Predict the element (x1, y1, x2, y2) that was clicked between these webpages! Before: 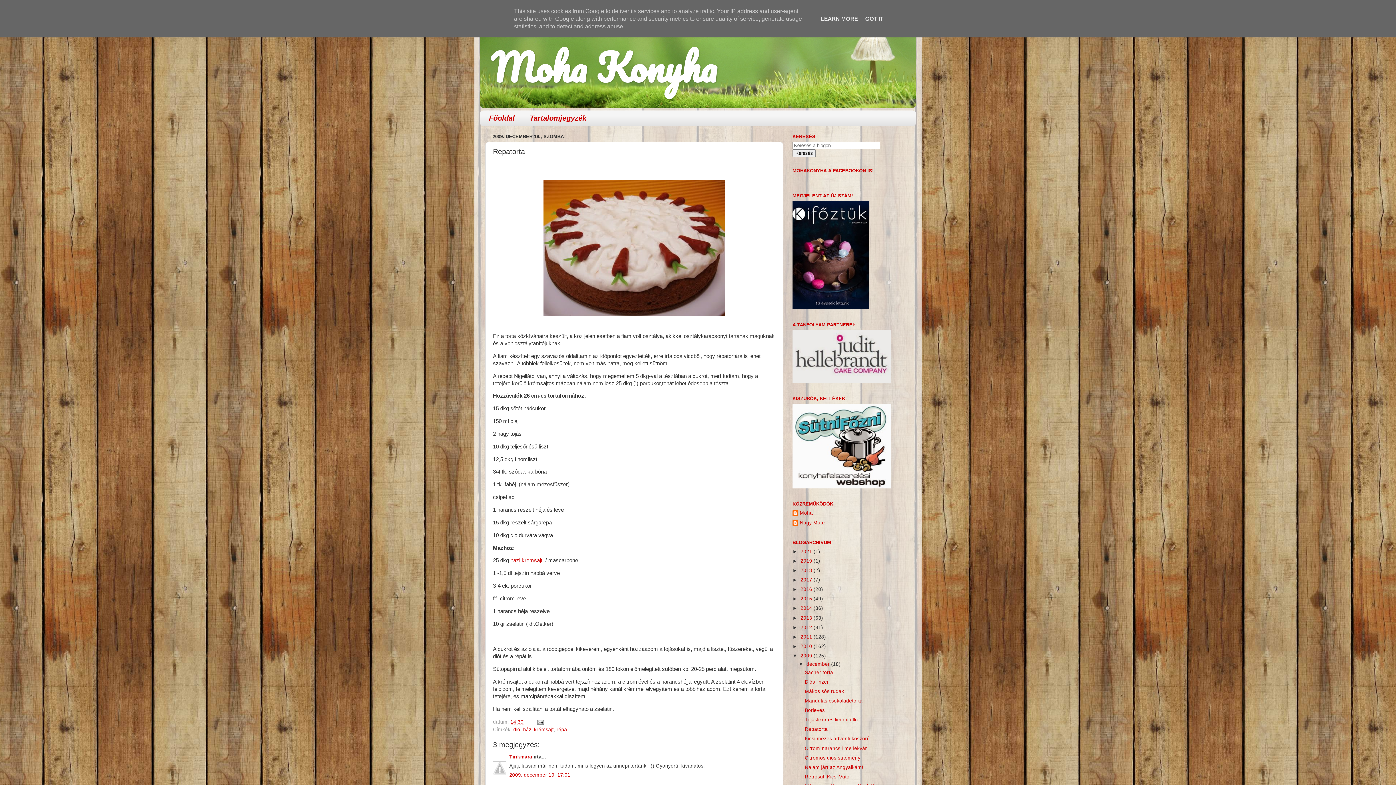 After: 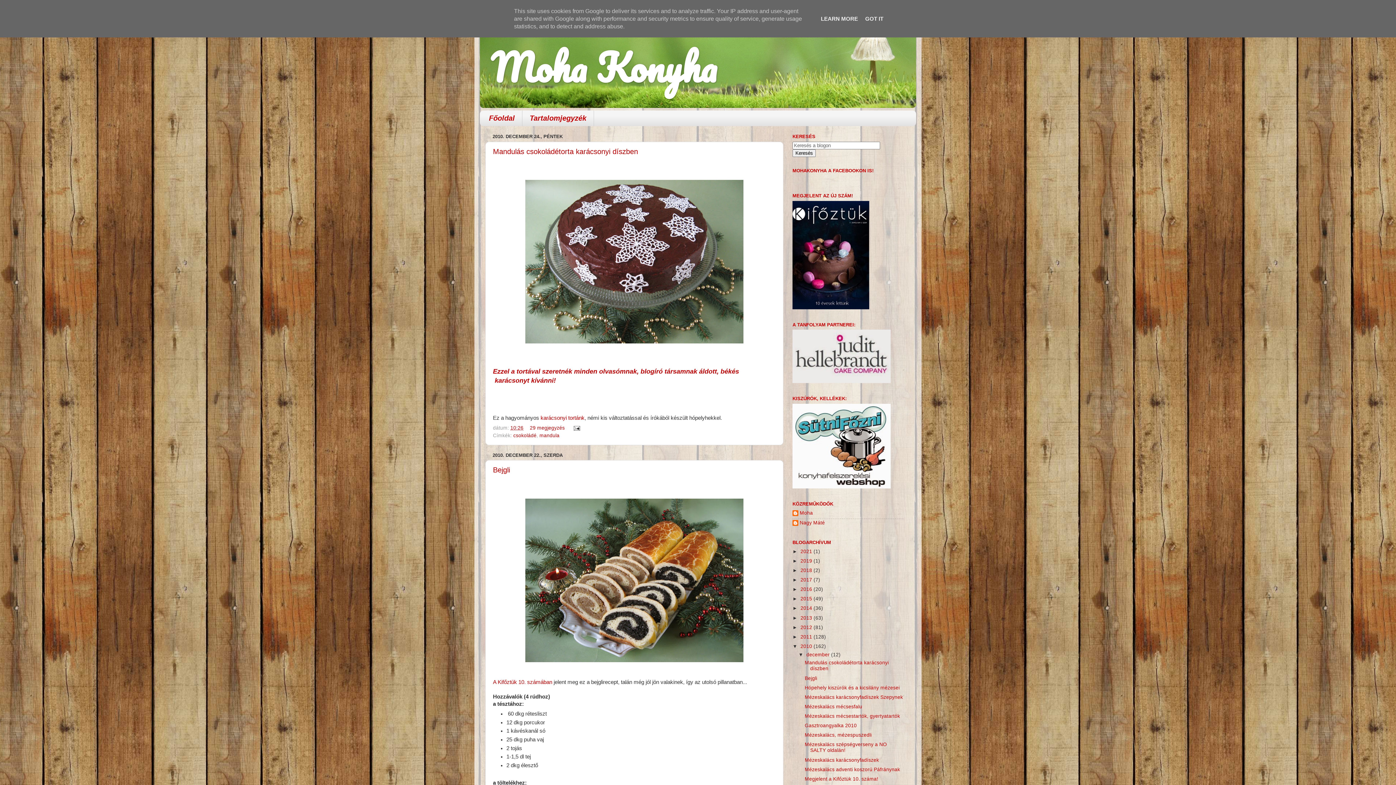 Action: label: 2010  bbox: (800, 643, 813, 649)